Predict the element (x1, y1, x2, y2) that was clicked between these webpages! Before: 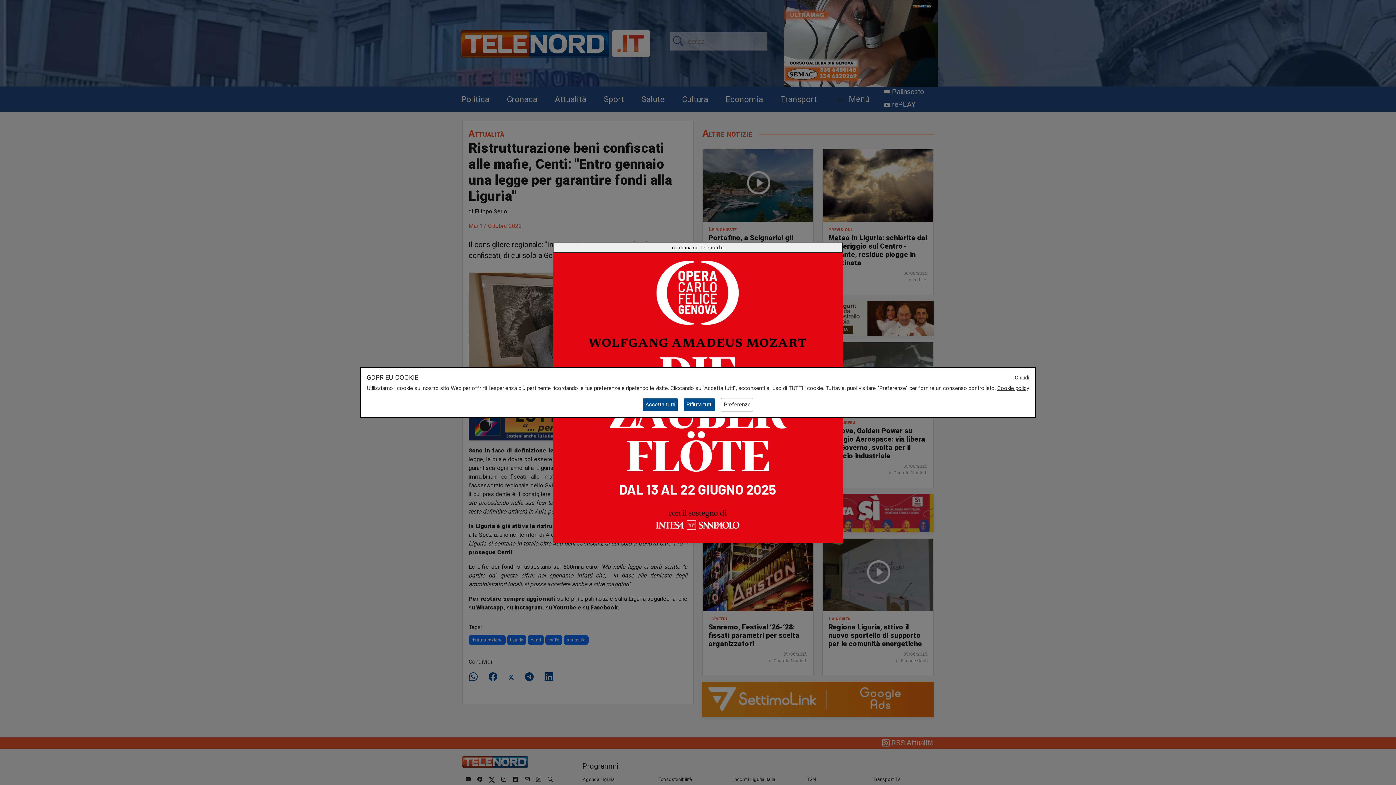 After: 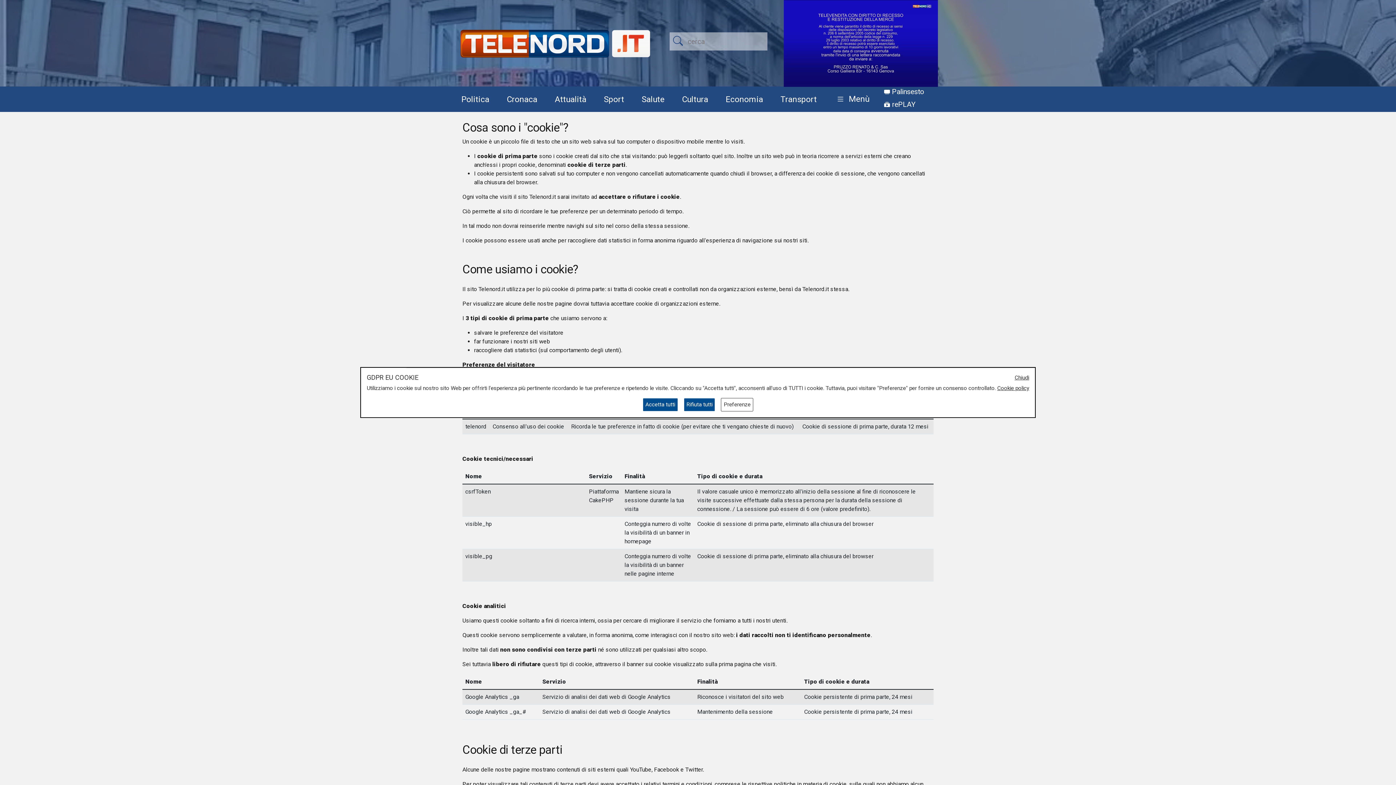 Action: bbox: (997, 385, 1029, 391) label: Cookie policy